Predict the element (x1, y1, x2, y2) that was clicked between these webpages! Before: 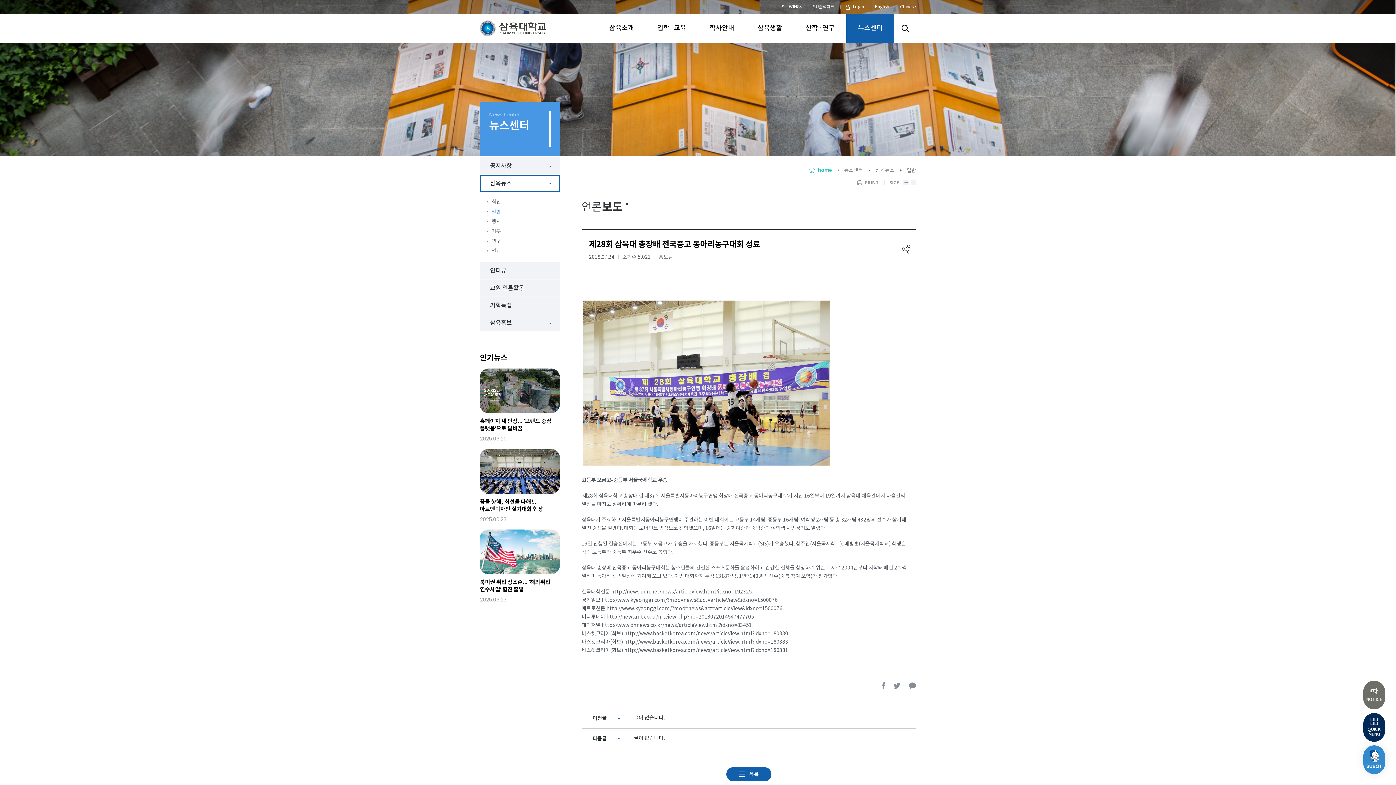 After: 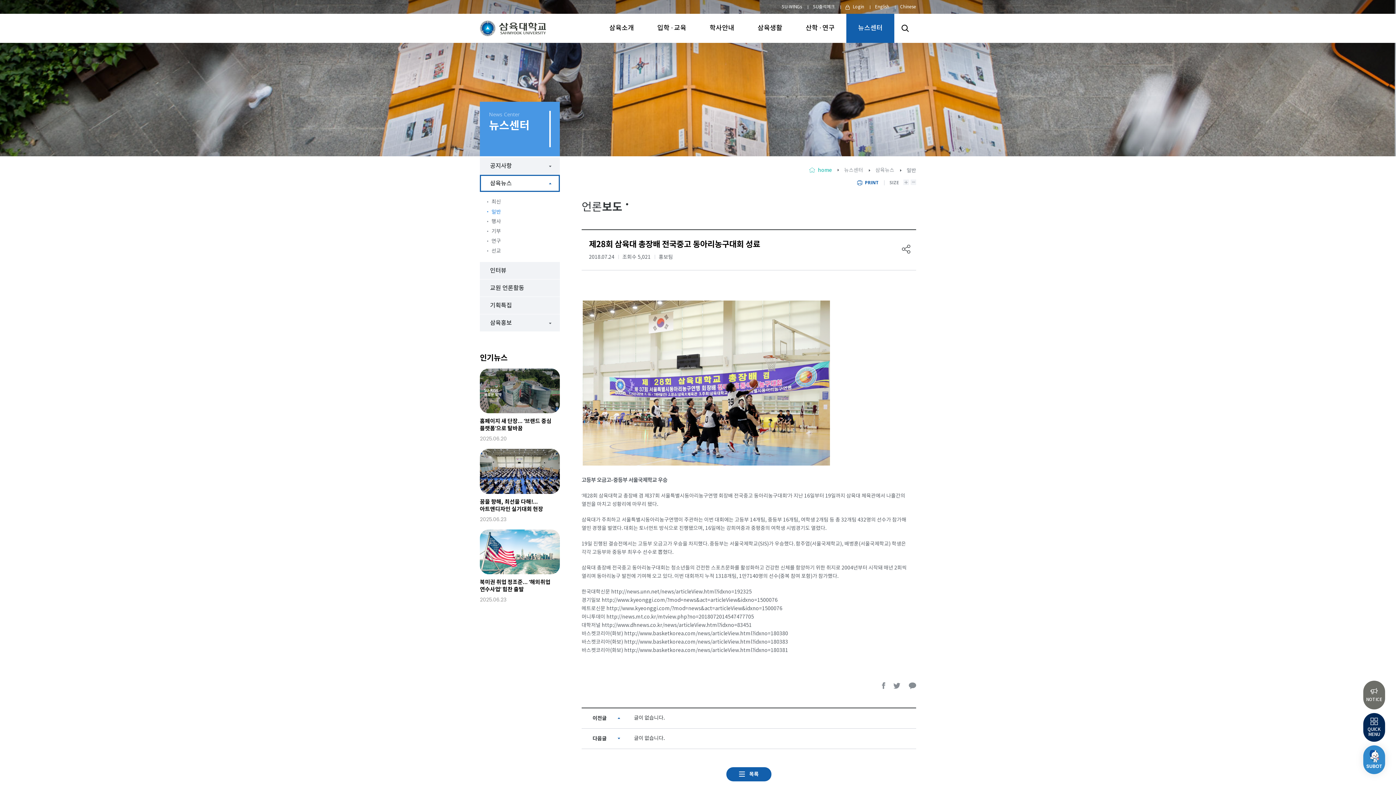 Action: bbox: (857, 179, 879, 185) label: PRINT